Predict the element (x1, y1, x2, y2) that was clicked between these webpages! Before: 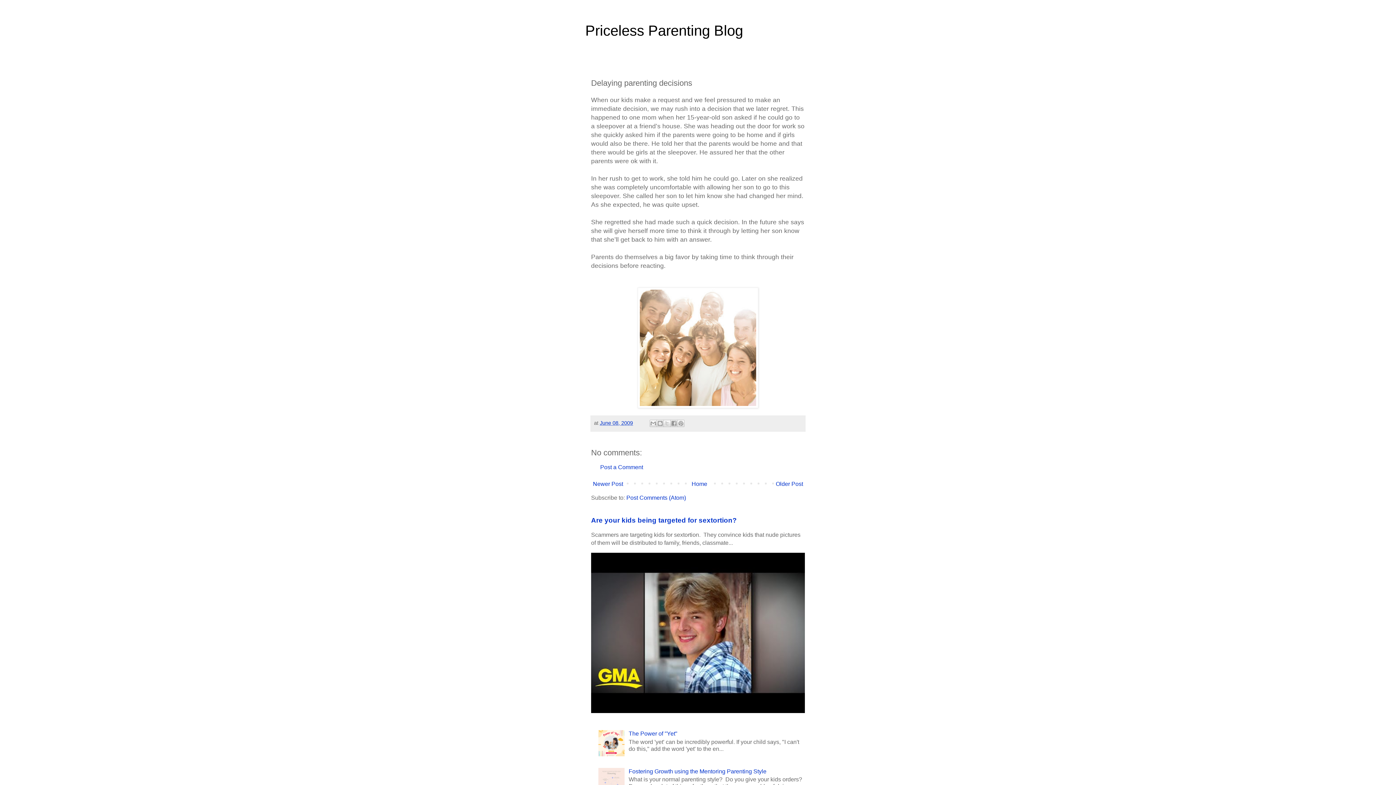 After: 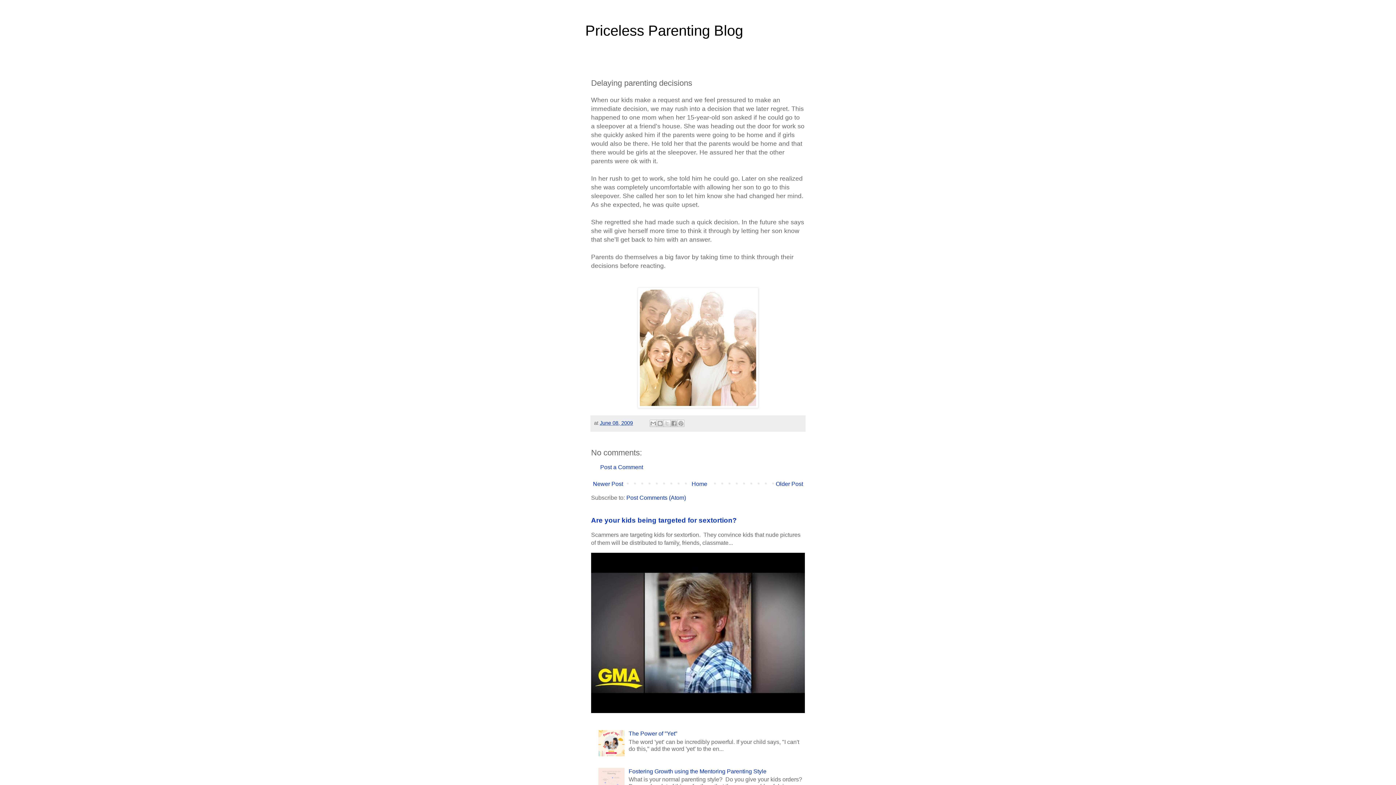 Action: bbox: (598, 751, 627, 757)